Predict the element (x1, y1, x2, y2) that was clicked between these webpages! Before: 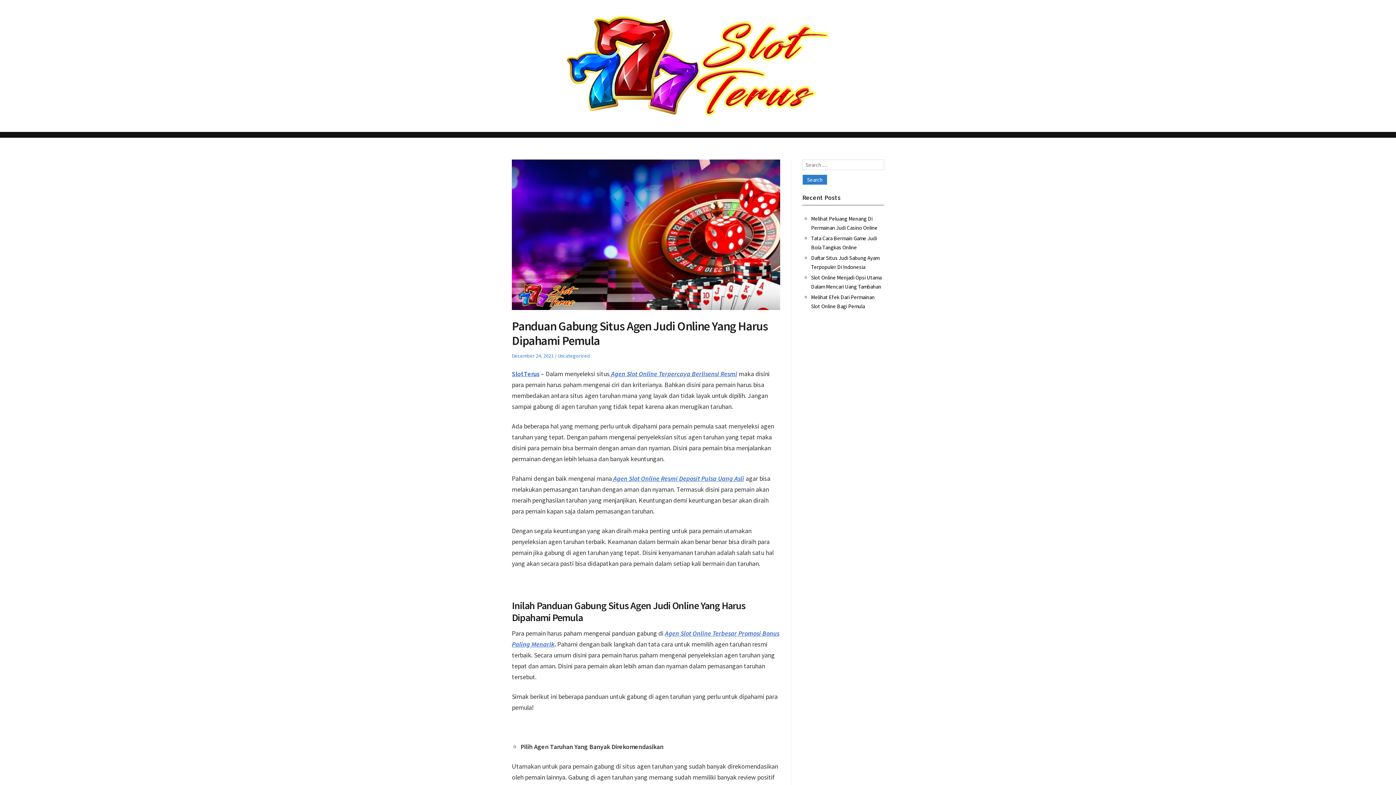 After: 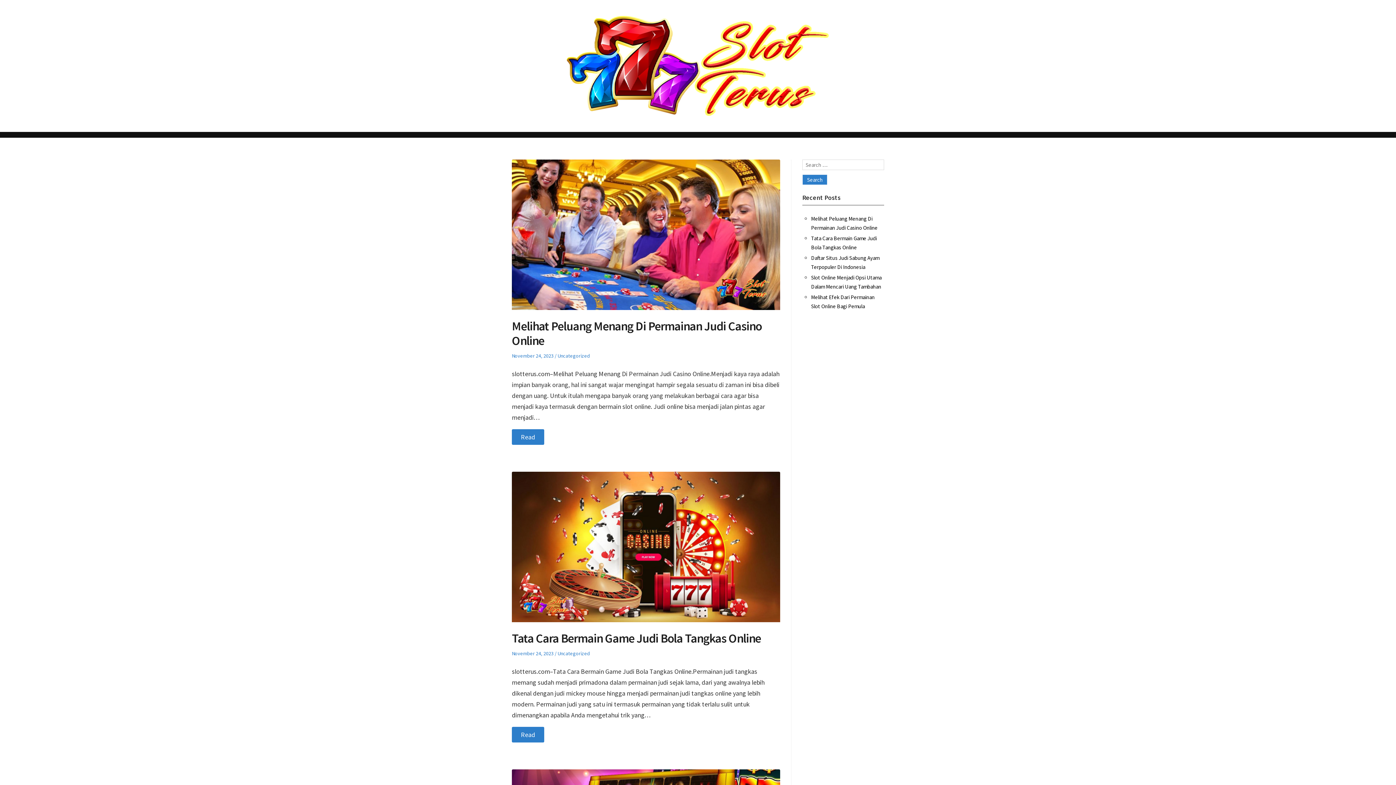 Action: bbox: (565, 61, 831, 69)